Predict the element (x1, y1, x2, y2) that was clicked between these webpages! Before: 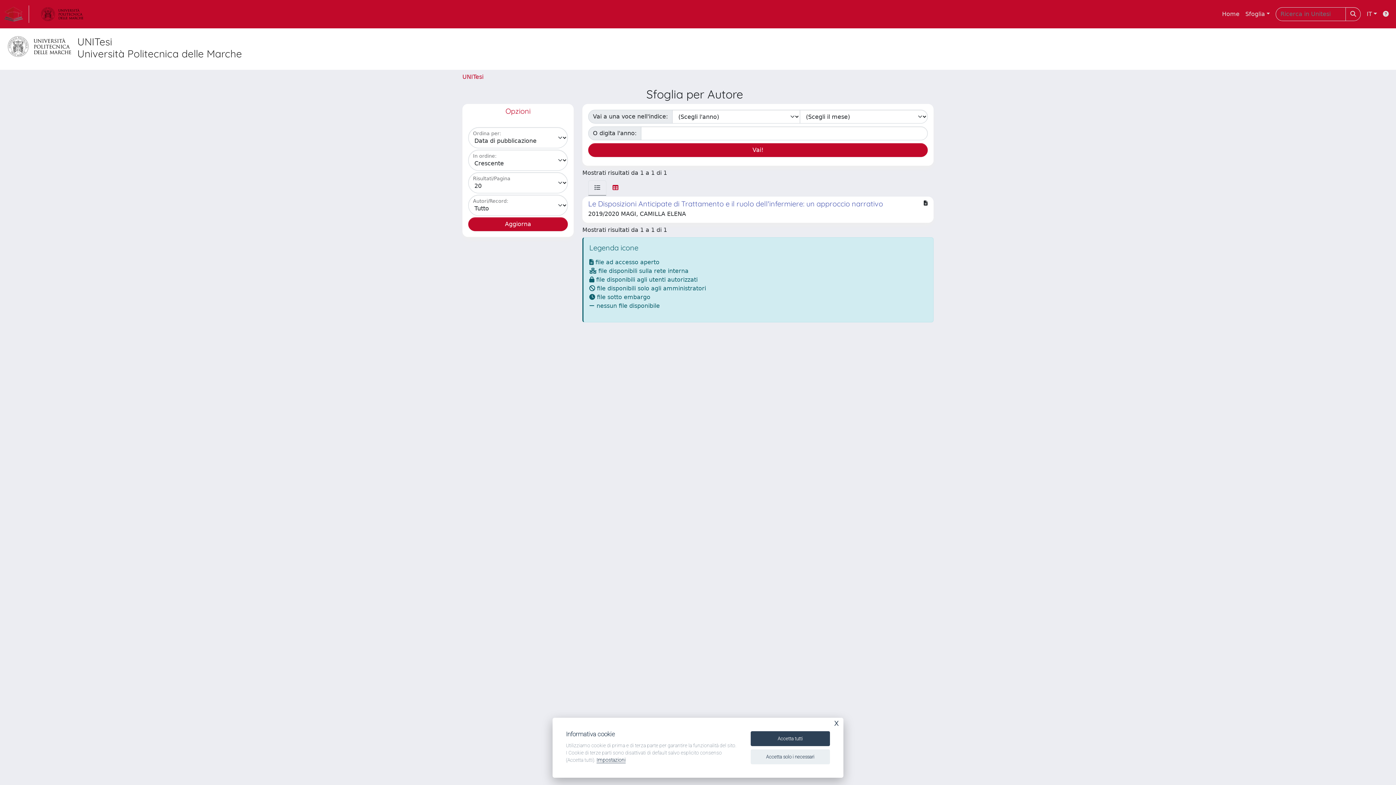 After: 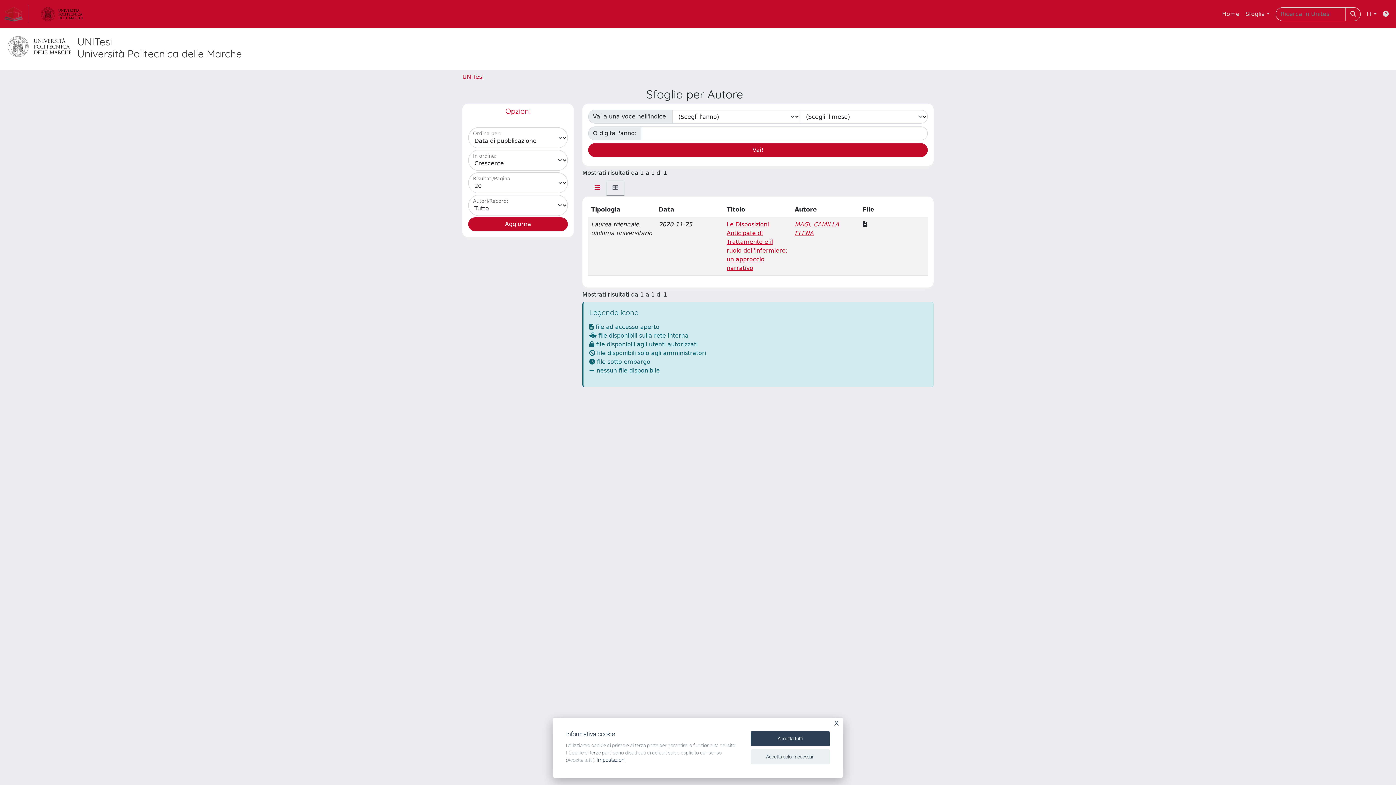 Action: bbox: (606, 180, 624, 195)